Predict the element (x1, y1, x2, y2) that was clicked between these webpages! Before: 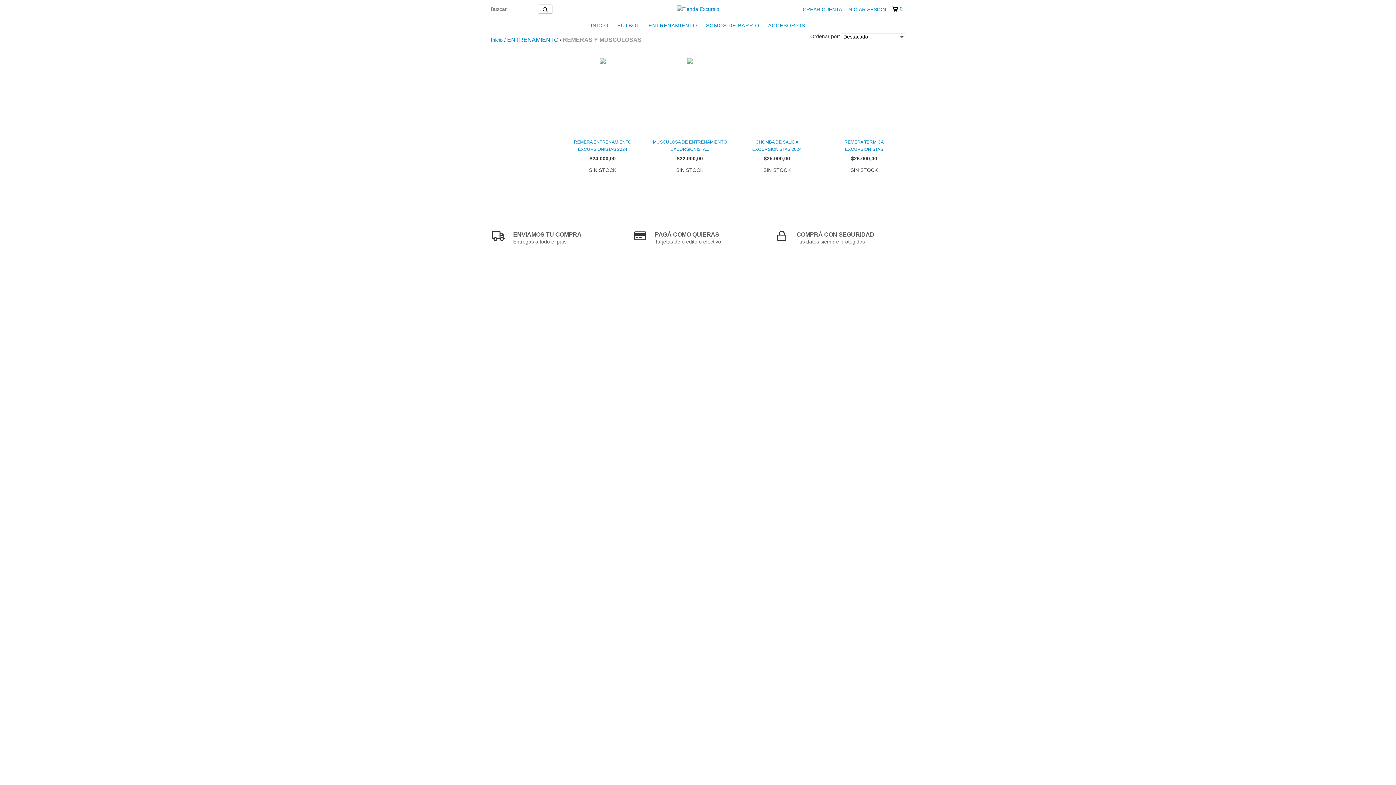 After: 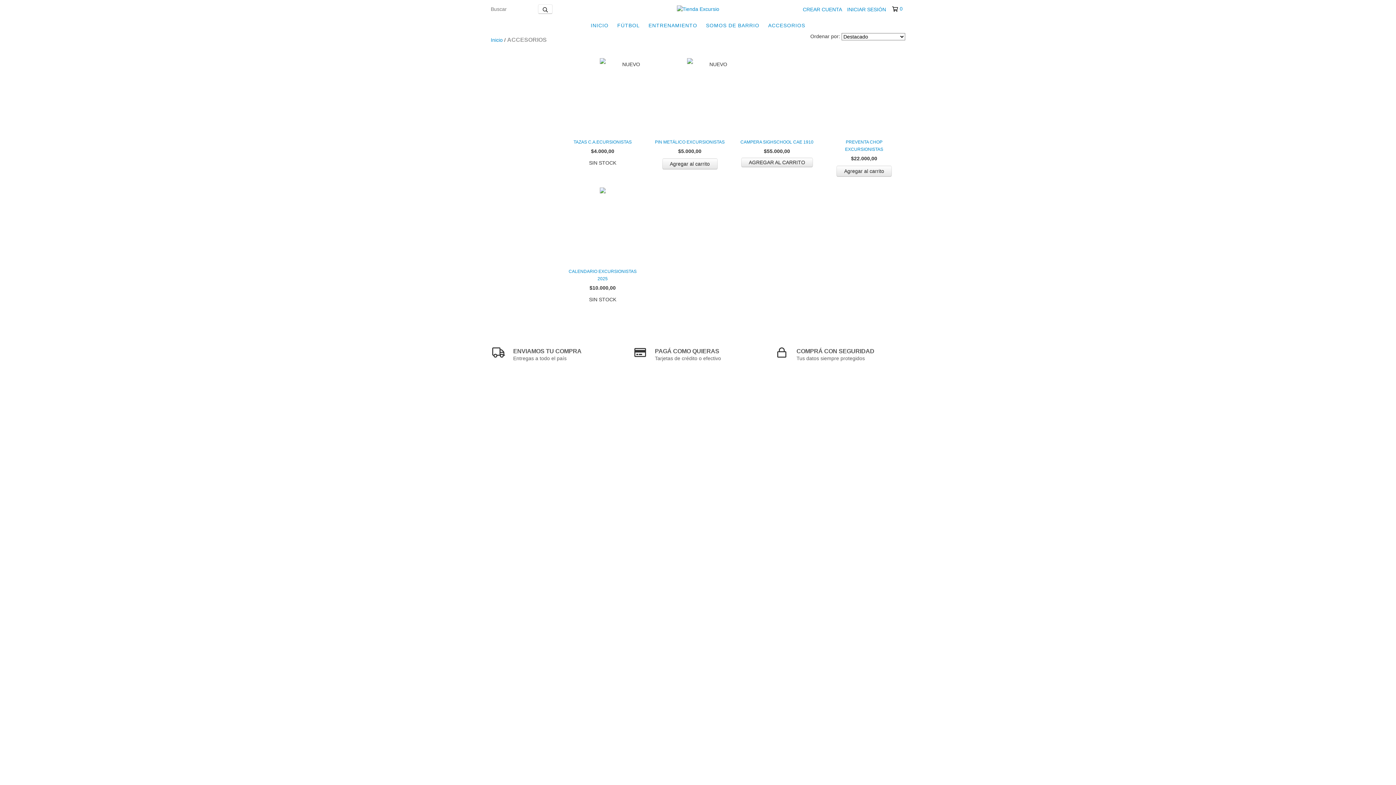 Action: label: ACCESORIOS bbox: (764, 18, 809, 32)